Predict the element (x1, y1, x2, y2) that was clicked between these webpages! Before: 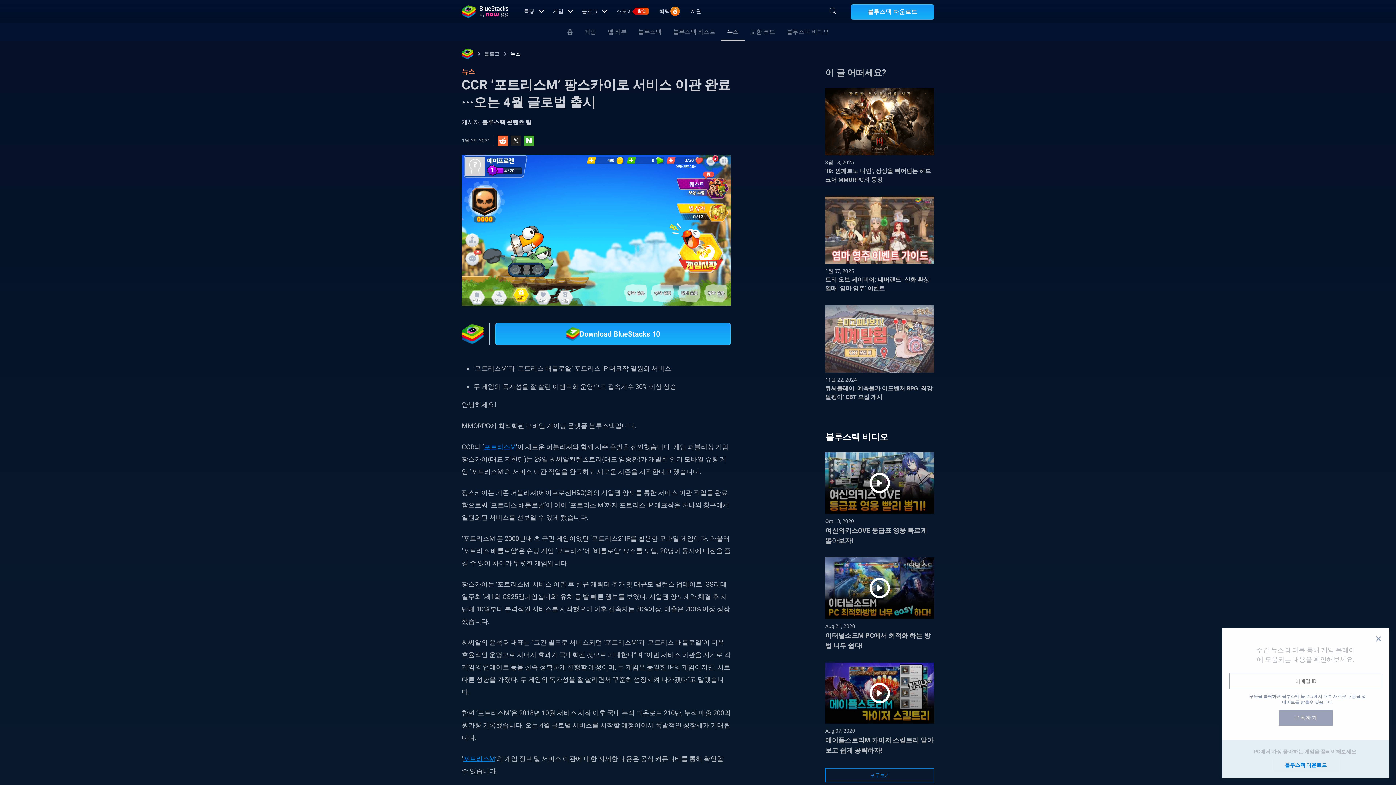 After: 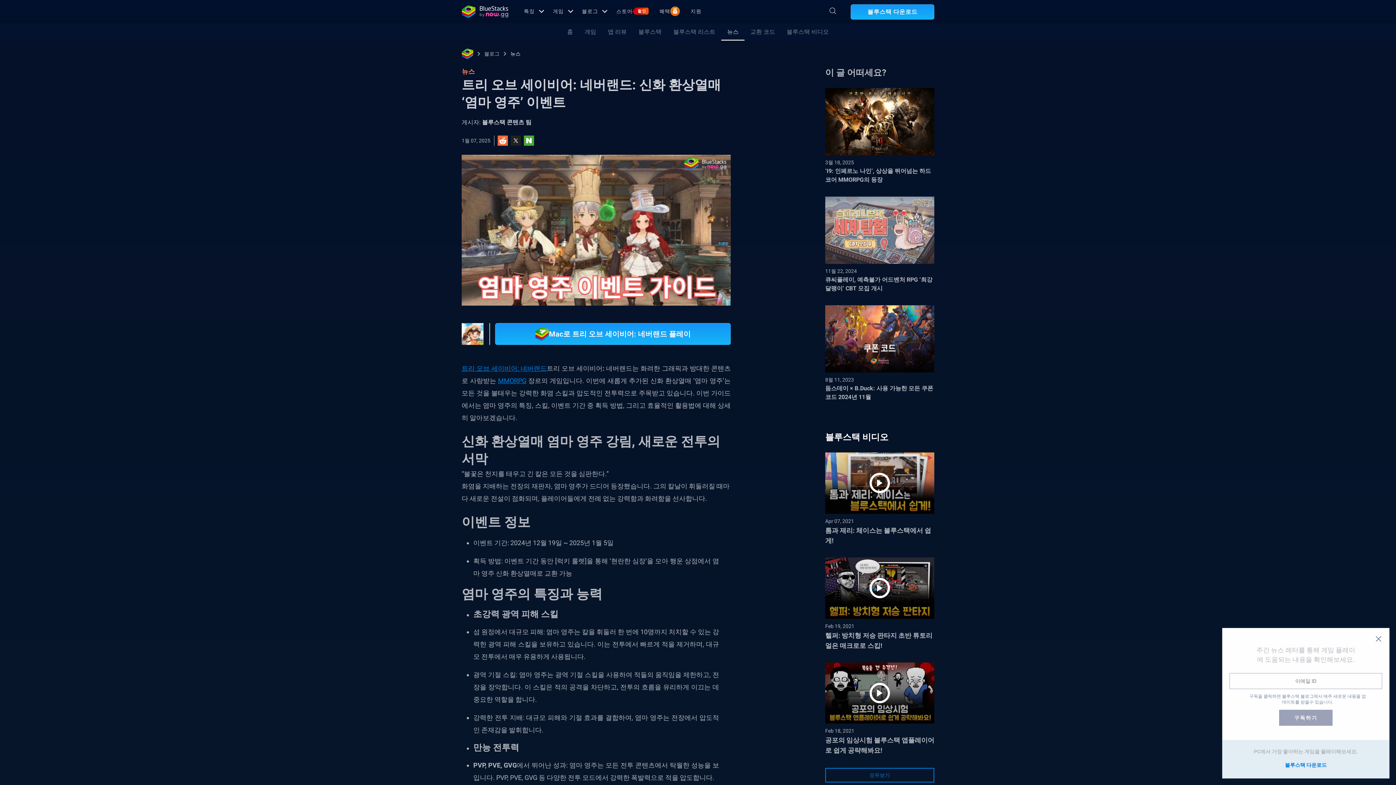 Action: bbox: (825, 196, 934, 264)